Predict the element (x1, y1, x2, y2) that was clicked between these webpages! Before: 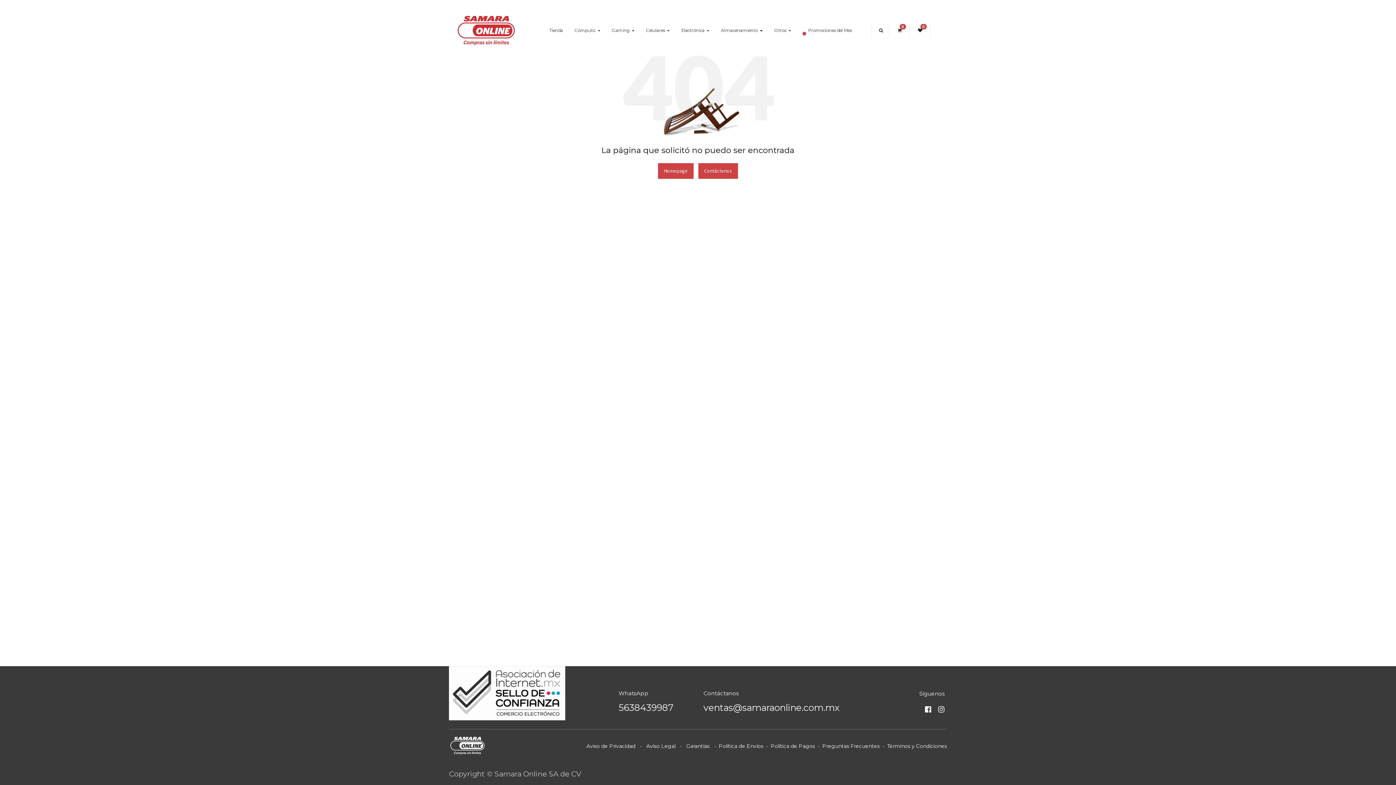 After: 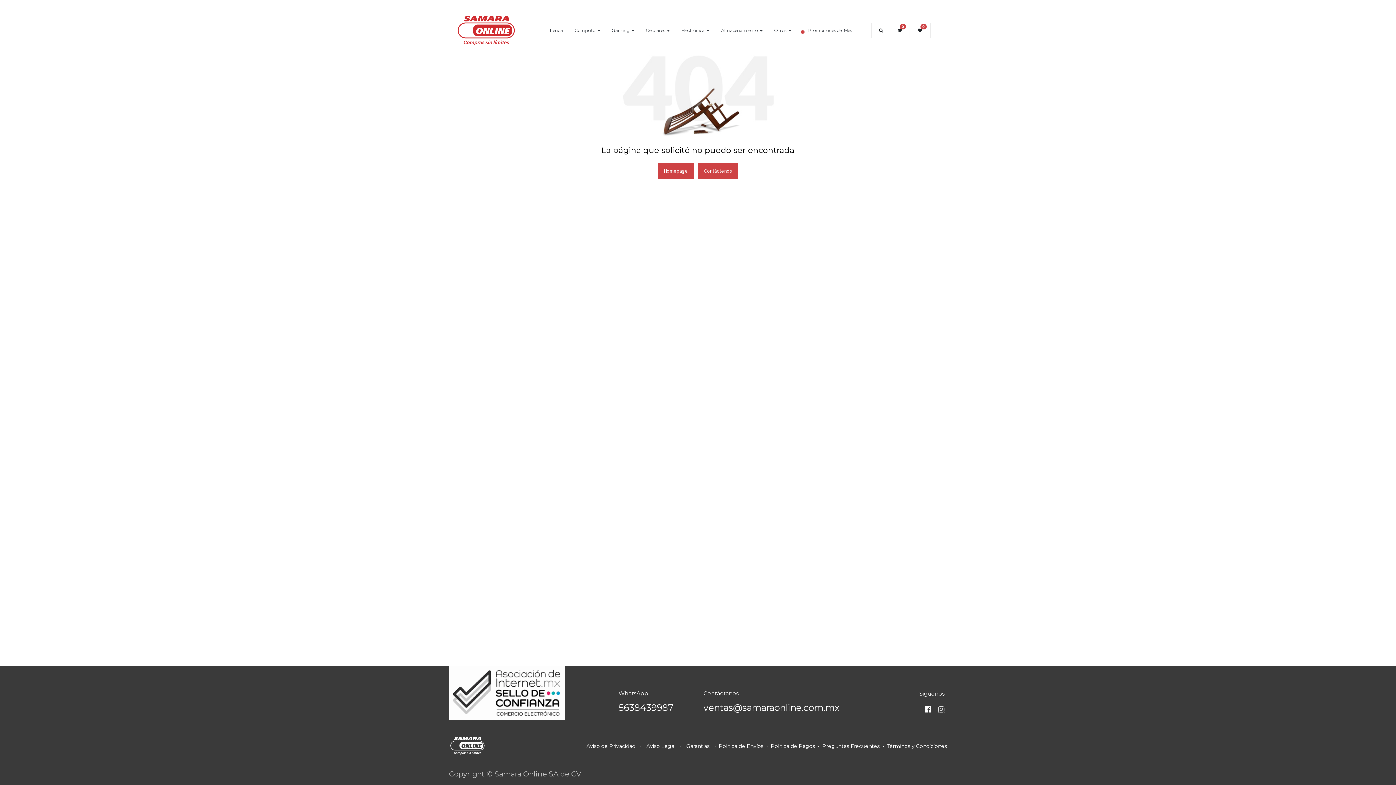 Action: bbox: (937, 702, 946, 716)